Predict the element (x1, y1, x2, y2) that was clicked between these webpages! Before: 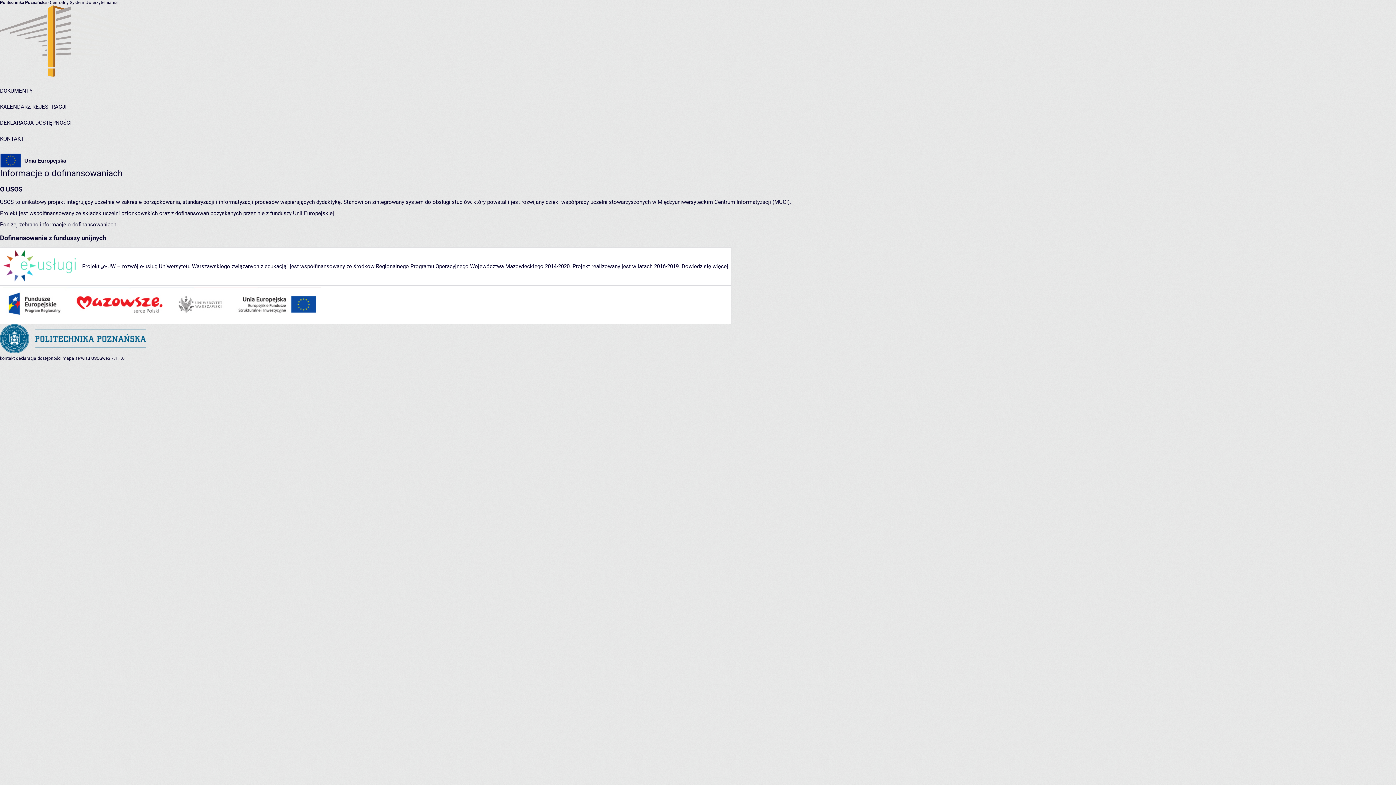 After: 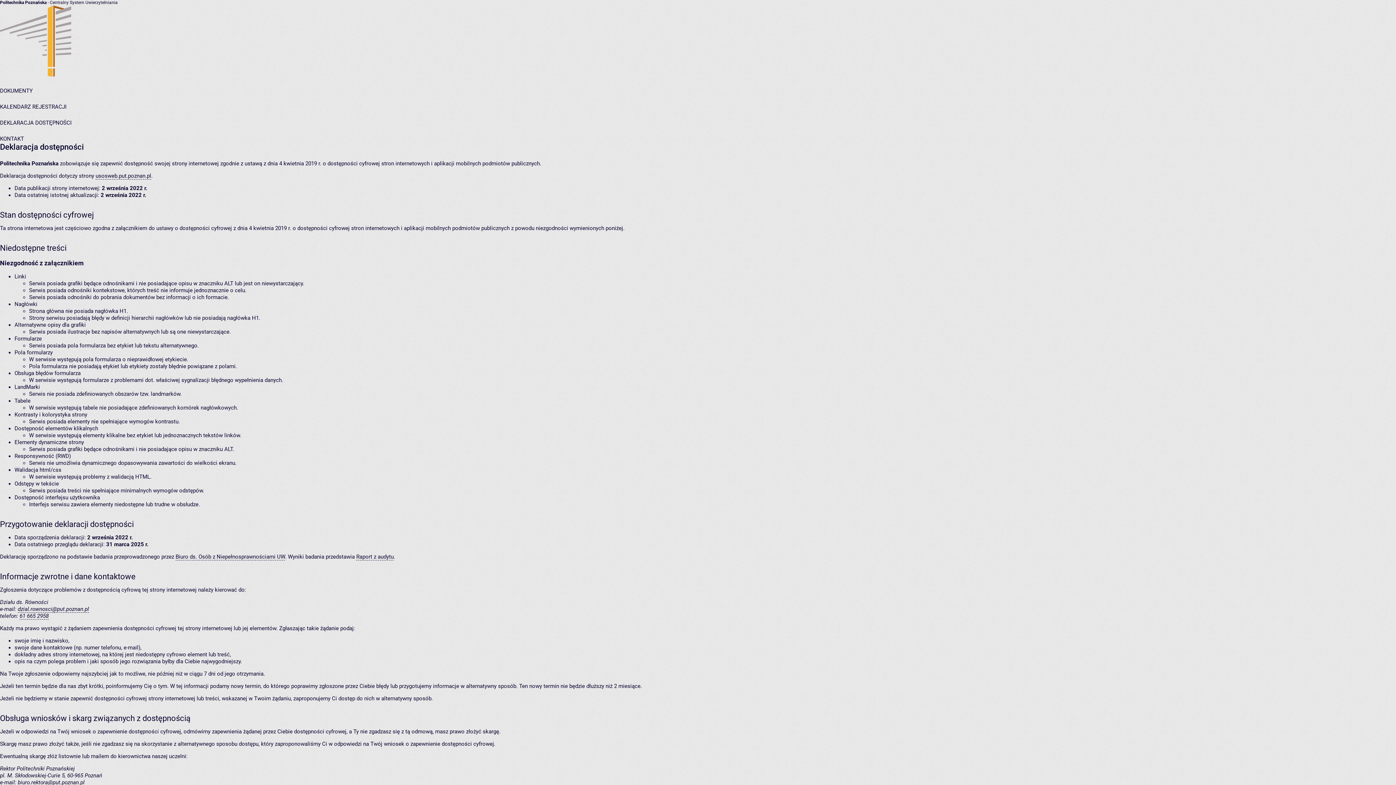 Action: label: DEKLARACJA DOSTĘPNOŚCI bbox: (0, 119, 71, 126)